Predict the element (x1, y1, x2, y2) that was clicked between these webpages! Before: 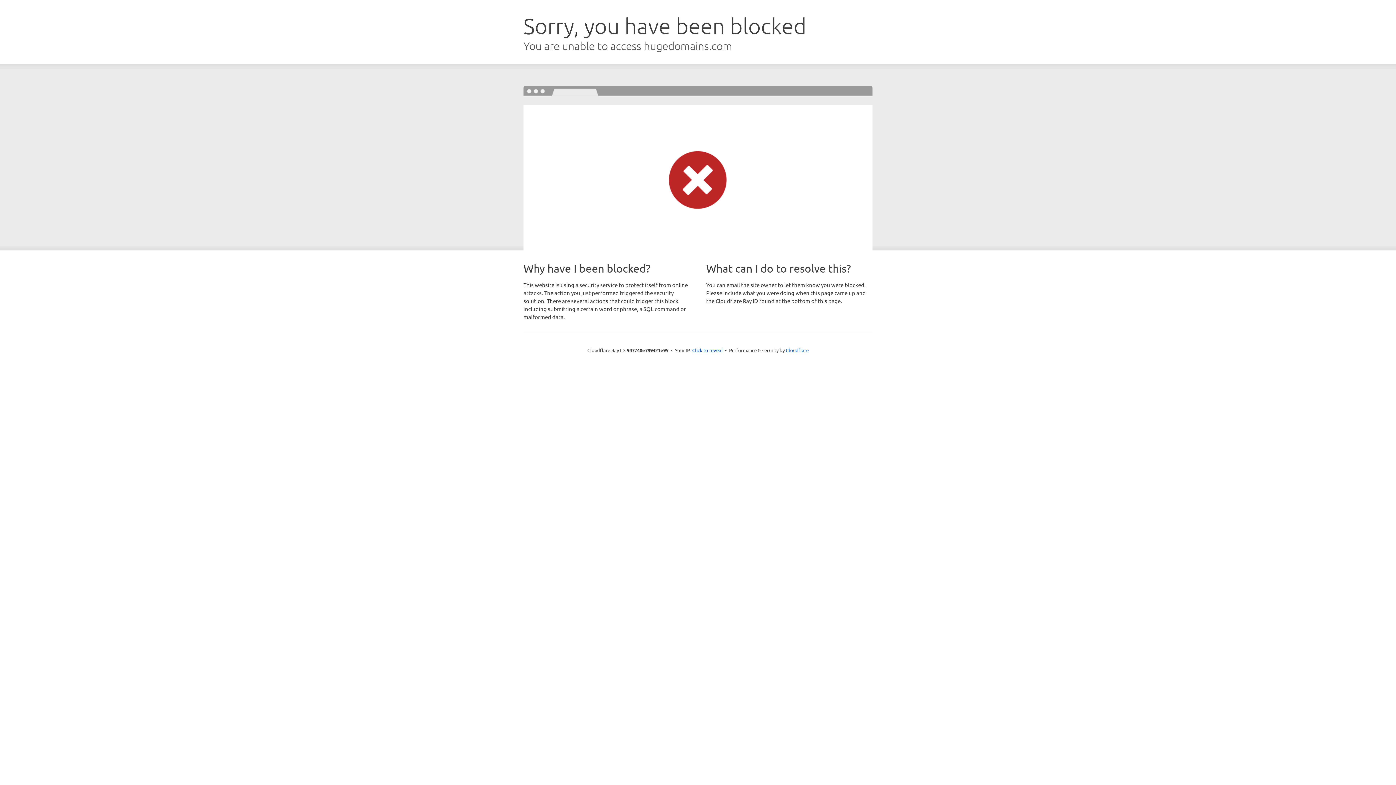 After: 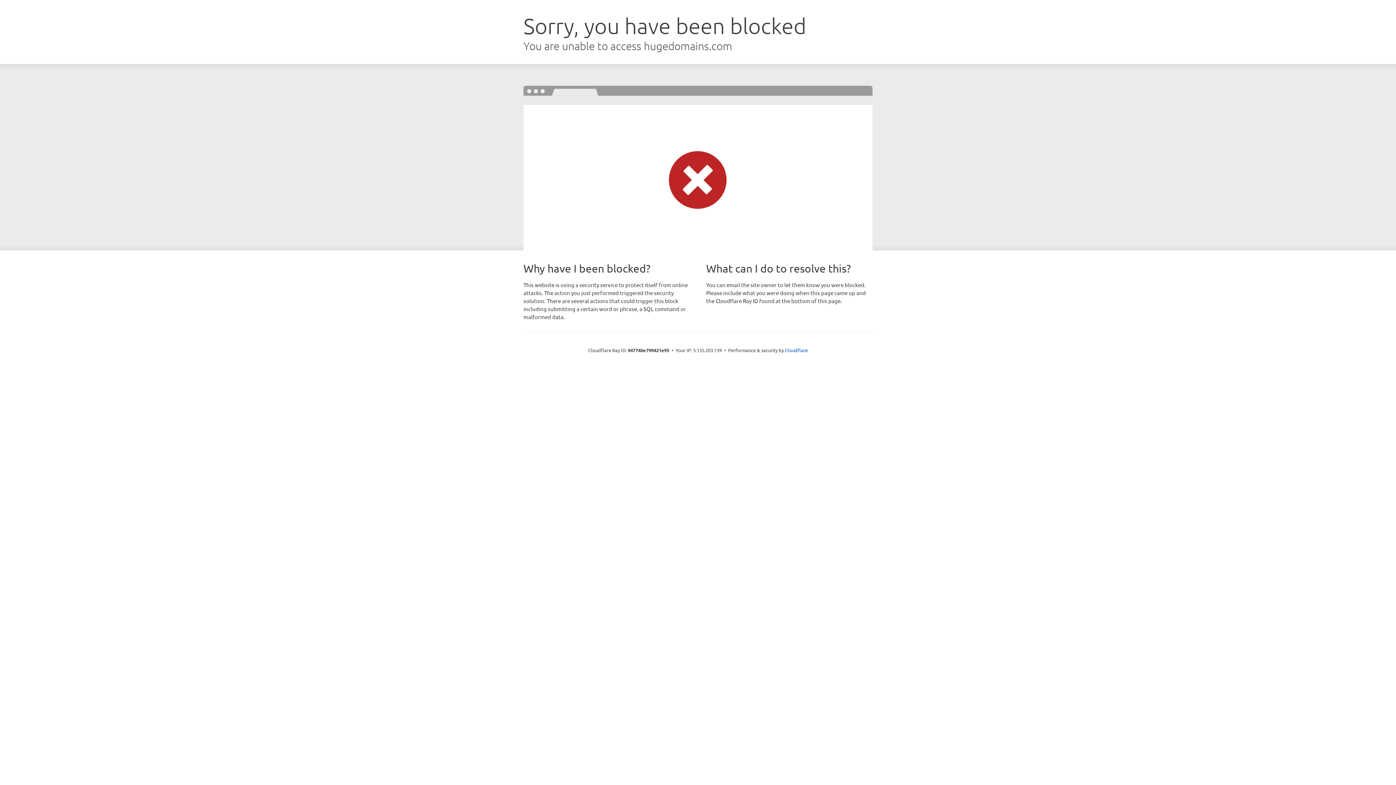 Action: bbox: (692, 346, 722, 353) label: Click to reveal